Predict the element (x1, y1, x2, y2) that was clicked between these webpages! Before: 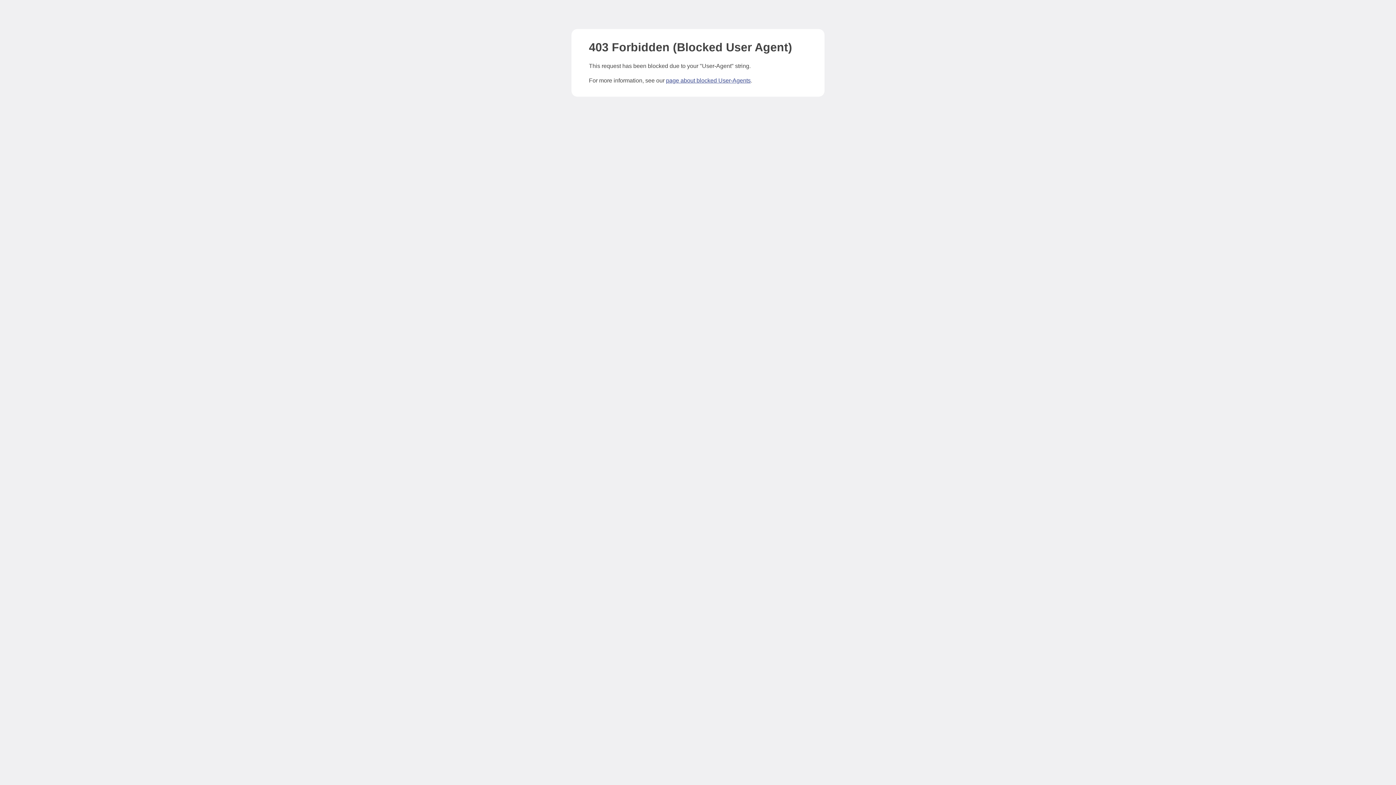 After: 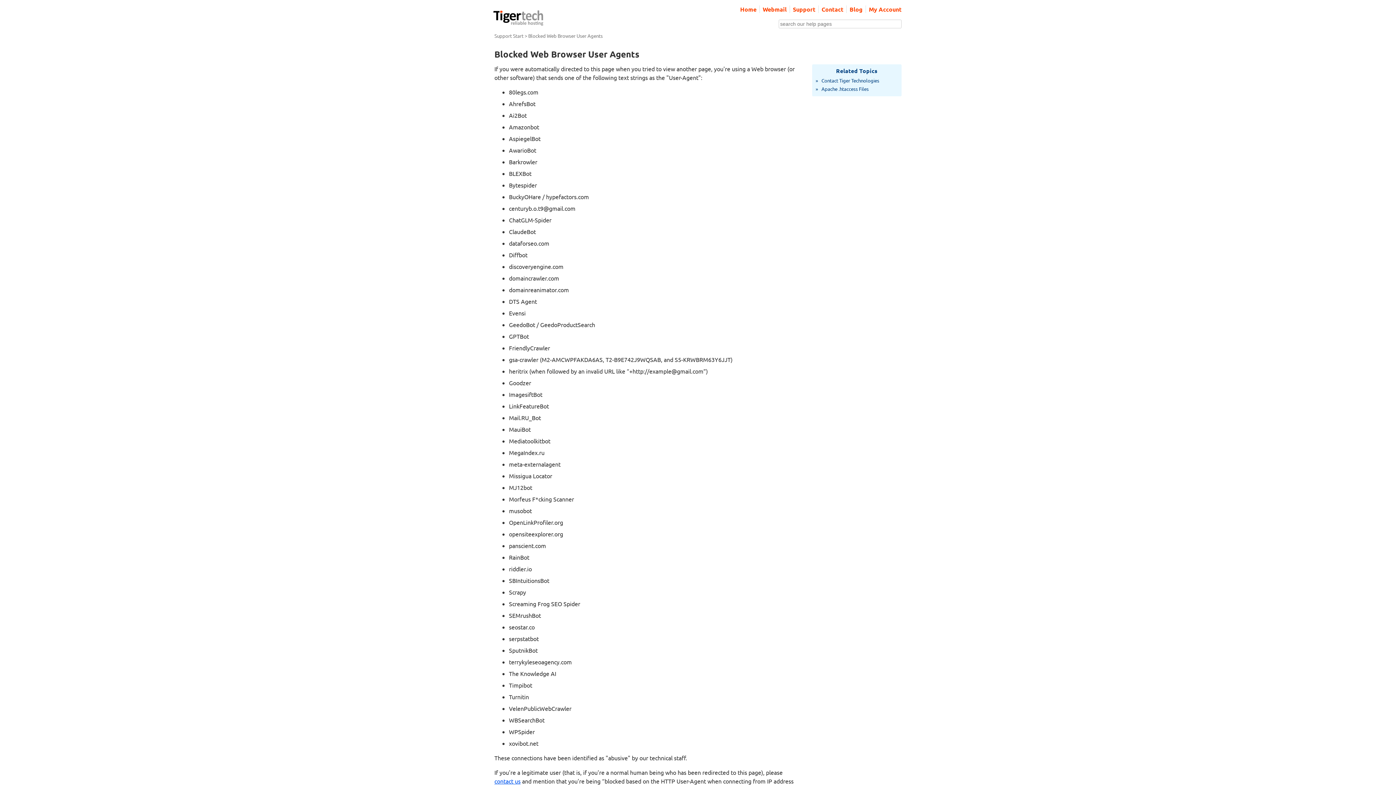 Action: label: page about blocked User-Agents bbox: (666, 77, 750, 83)